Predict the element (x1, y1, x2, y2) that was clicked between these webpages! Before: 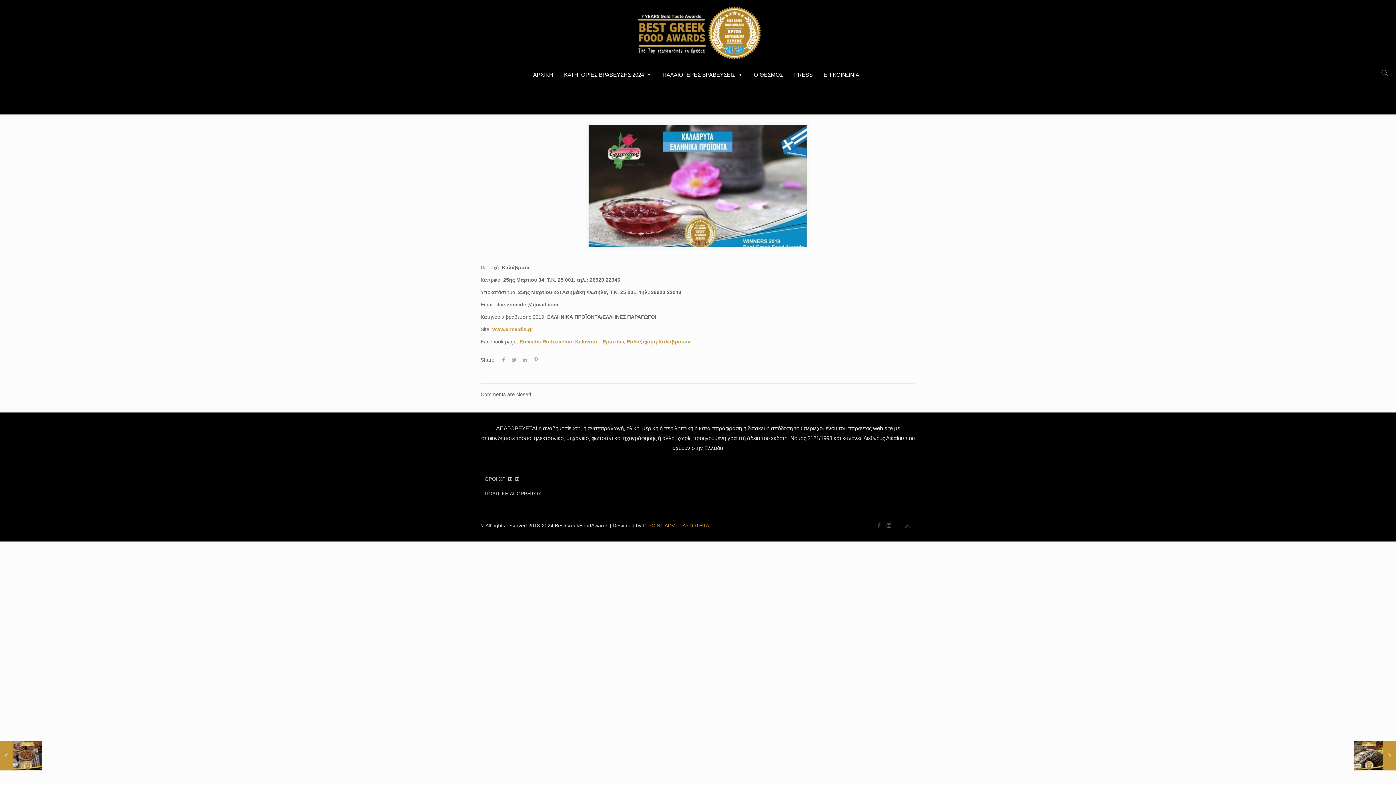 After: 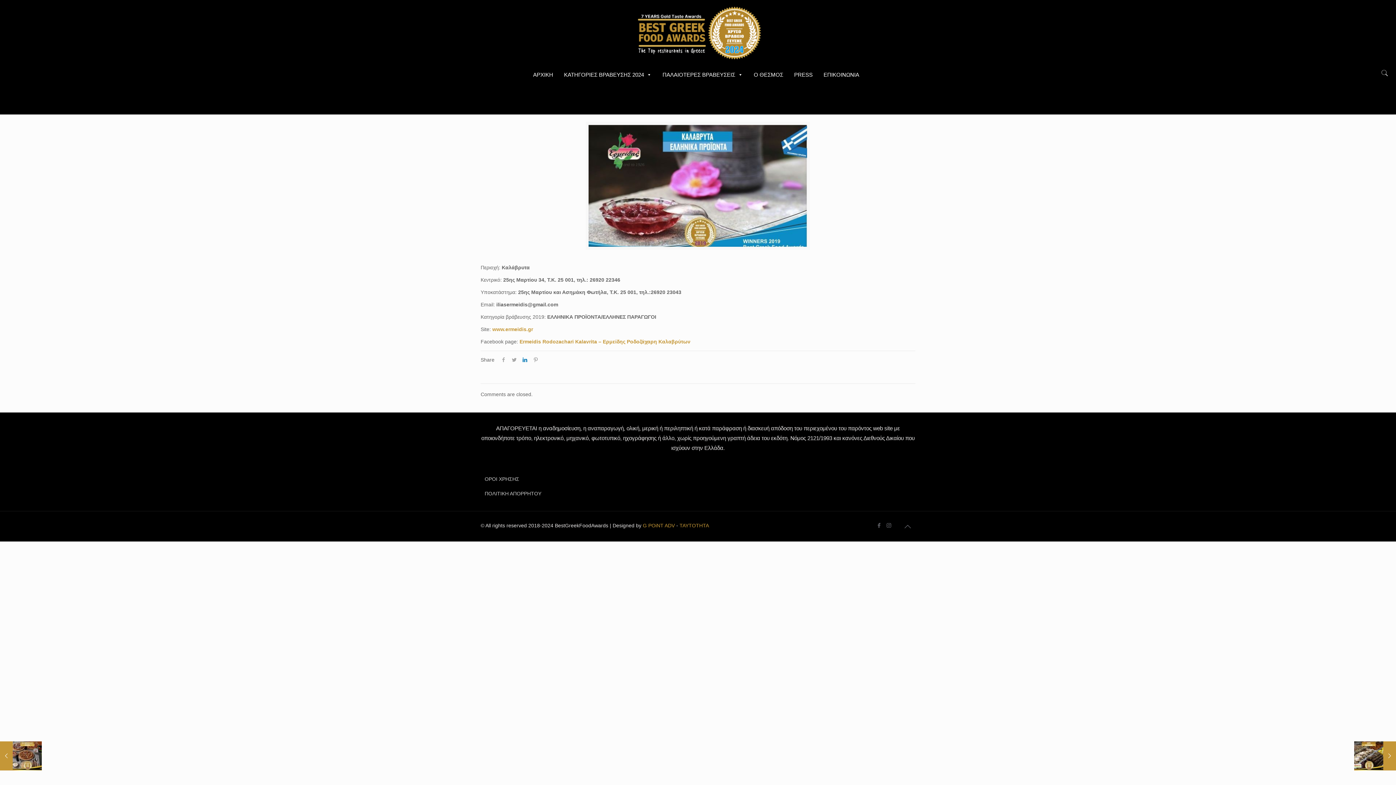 Action: bbox: (519, 357, 530, 362)